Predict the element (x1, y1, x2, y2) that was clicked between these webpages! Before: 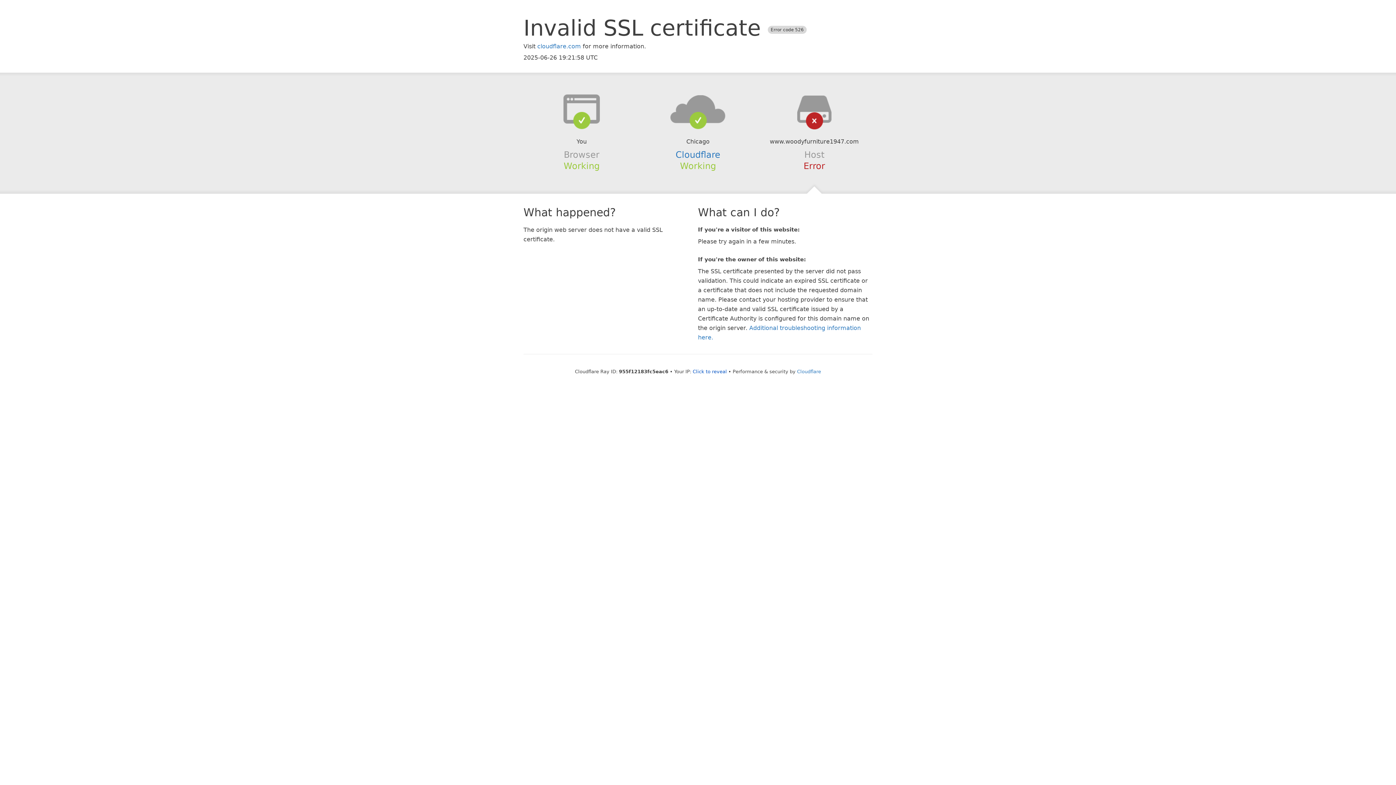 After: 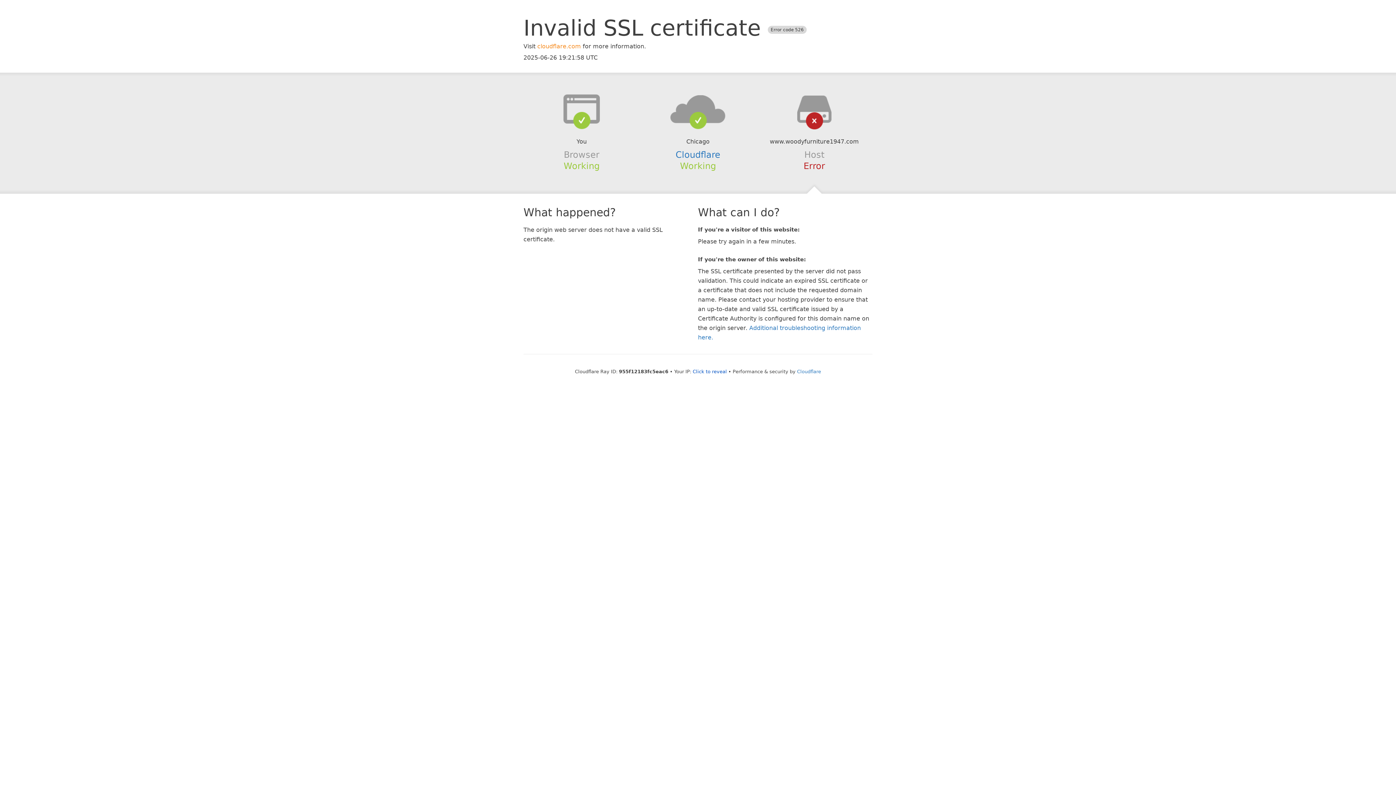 Action: bbox: (537, 42, 581, 49) label: cloudflare.com